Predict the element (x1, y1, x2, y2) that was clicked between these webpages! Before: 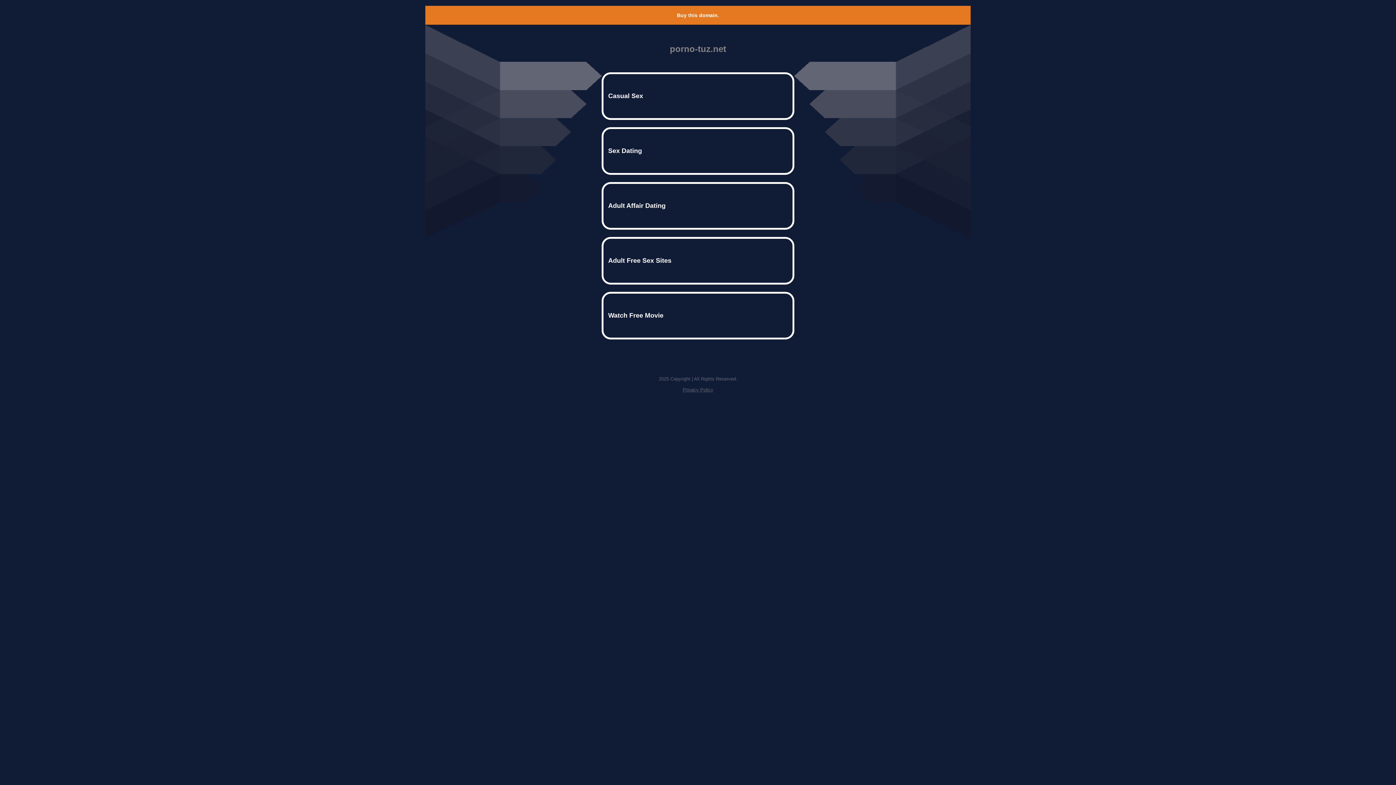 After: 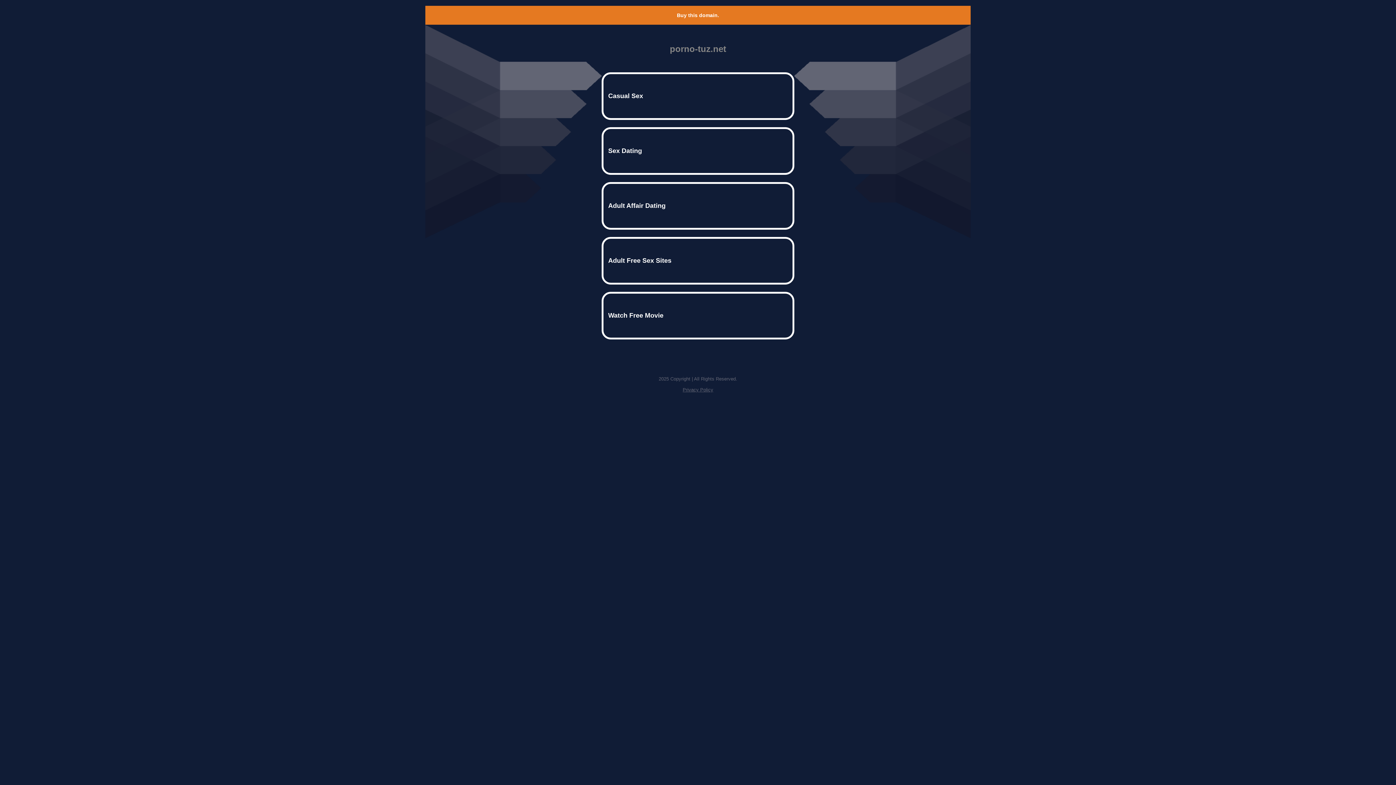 Action: label: Buy this domain. bbox: (677, 12, 719, 18)